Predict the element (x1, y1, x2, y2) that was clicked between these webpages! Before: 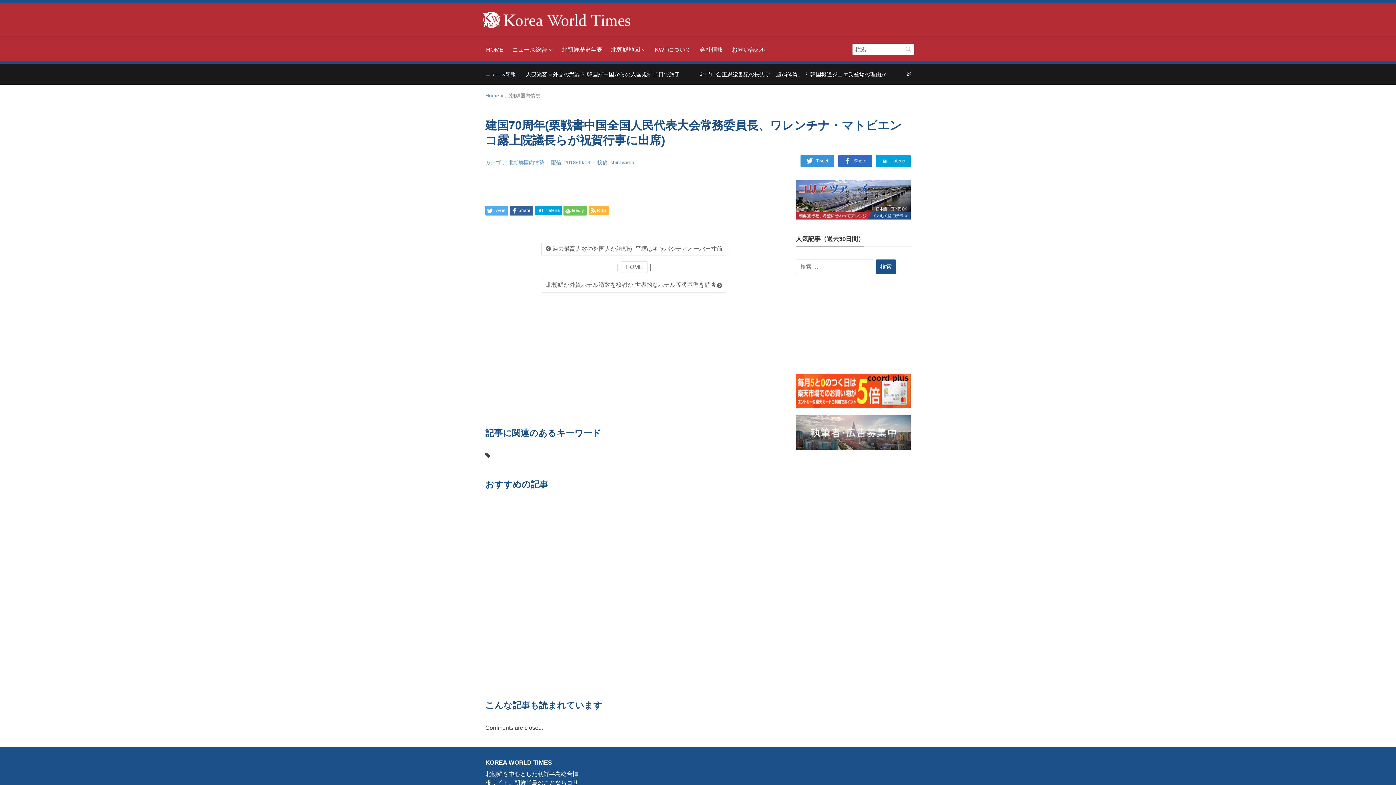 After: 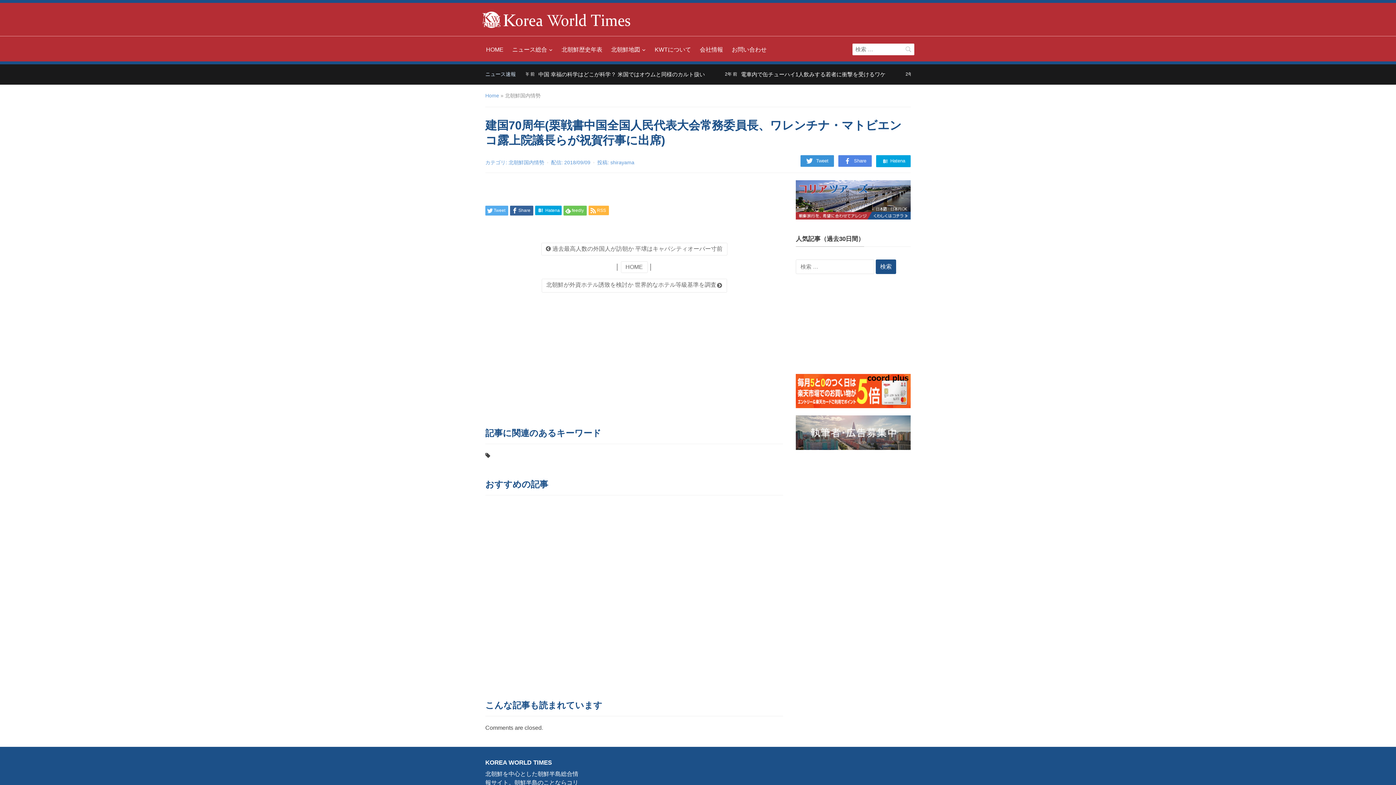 Action: bbox: (838, 155, 872, 166) label: Share